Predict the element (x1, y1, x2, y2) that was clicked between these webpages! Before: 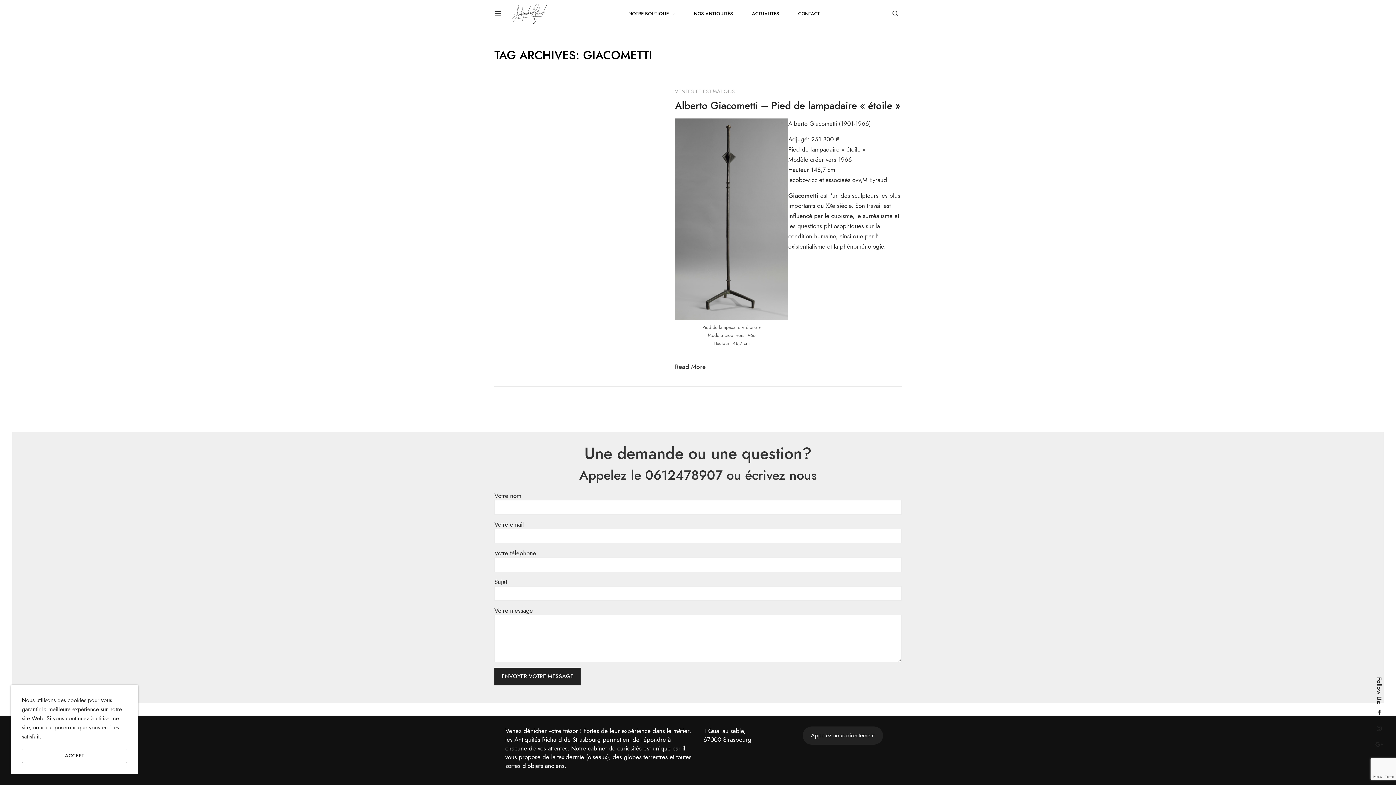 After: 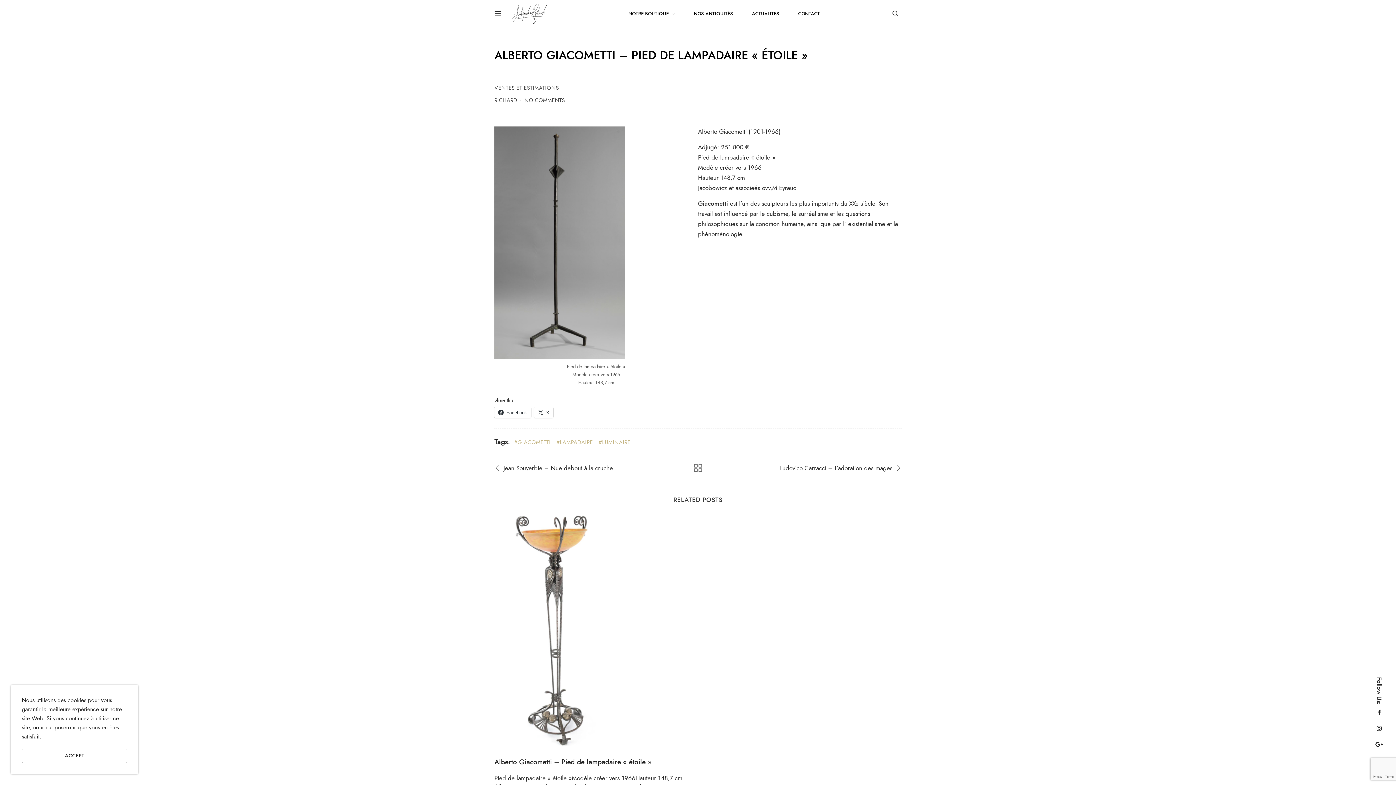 Action: bbox: (675, 99, 900, 112) label: Alberto Giacometti – Pied de lampadaire « étoile »